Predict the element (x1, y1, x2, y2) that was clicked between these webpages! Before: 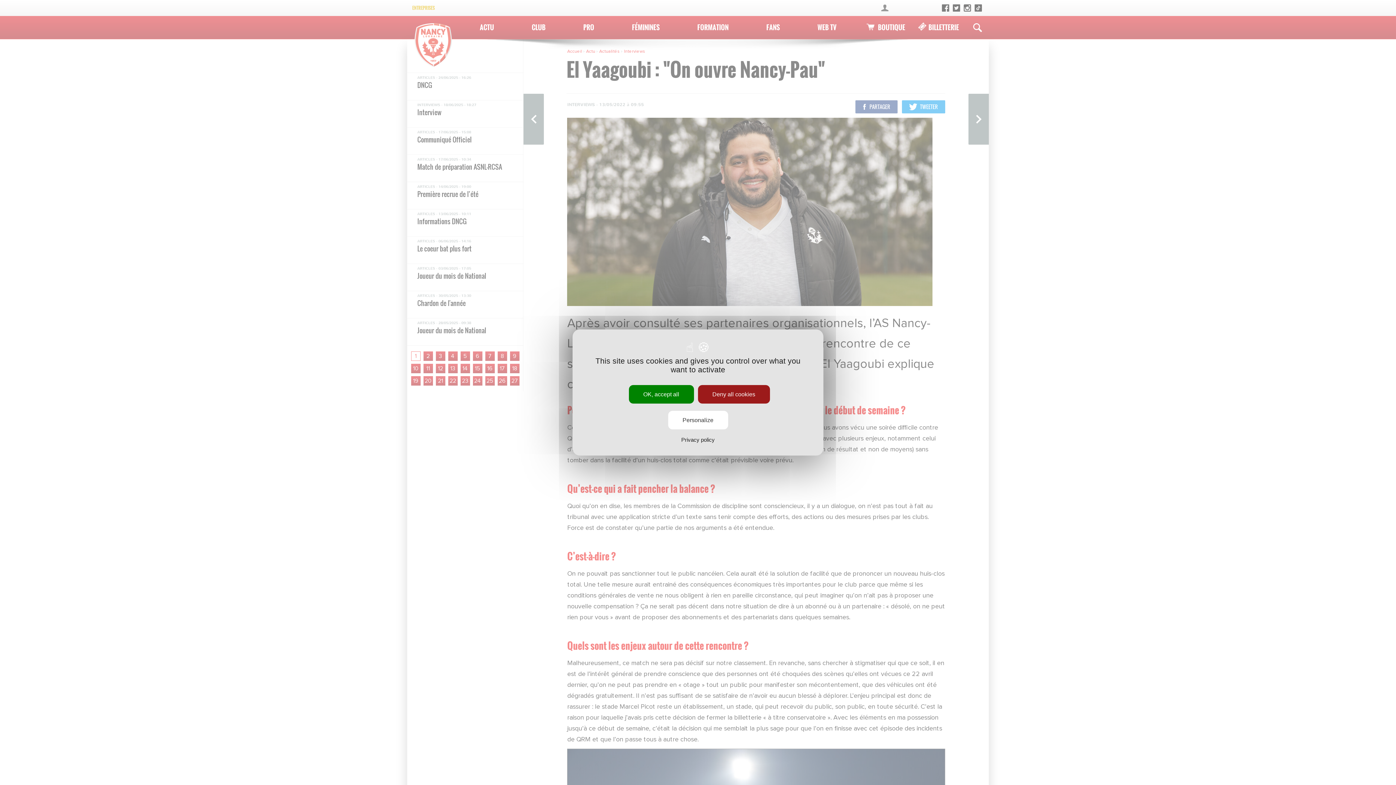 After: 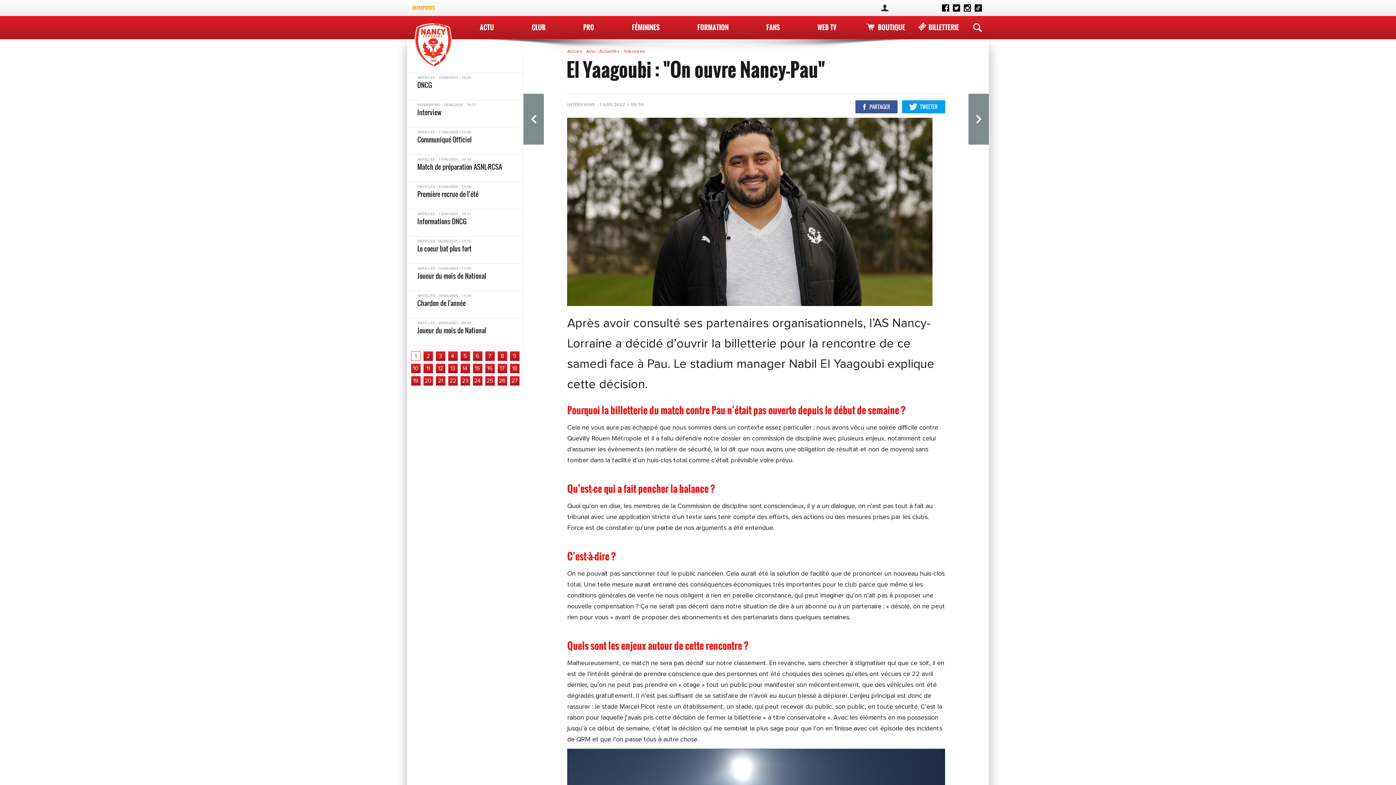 Action: label: Deny all cookies bbox: (698, 385, 770, 403)